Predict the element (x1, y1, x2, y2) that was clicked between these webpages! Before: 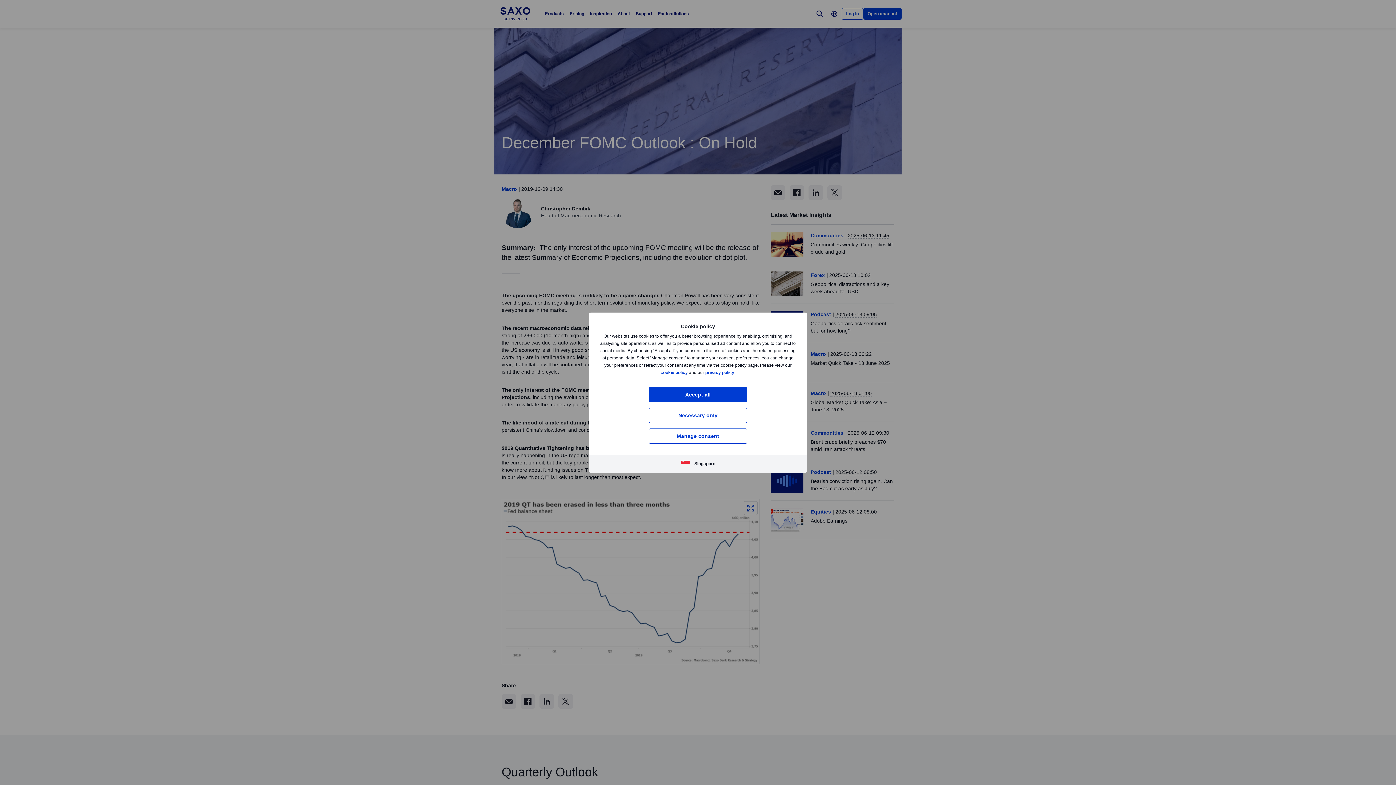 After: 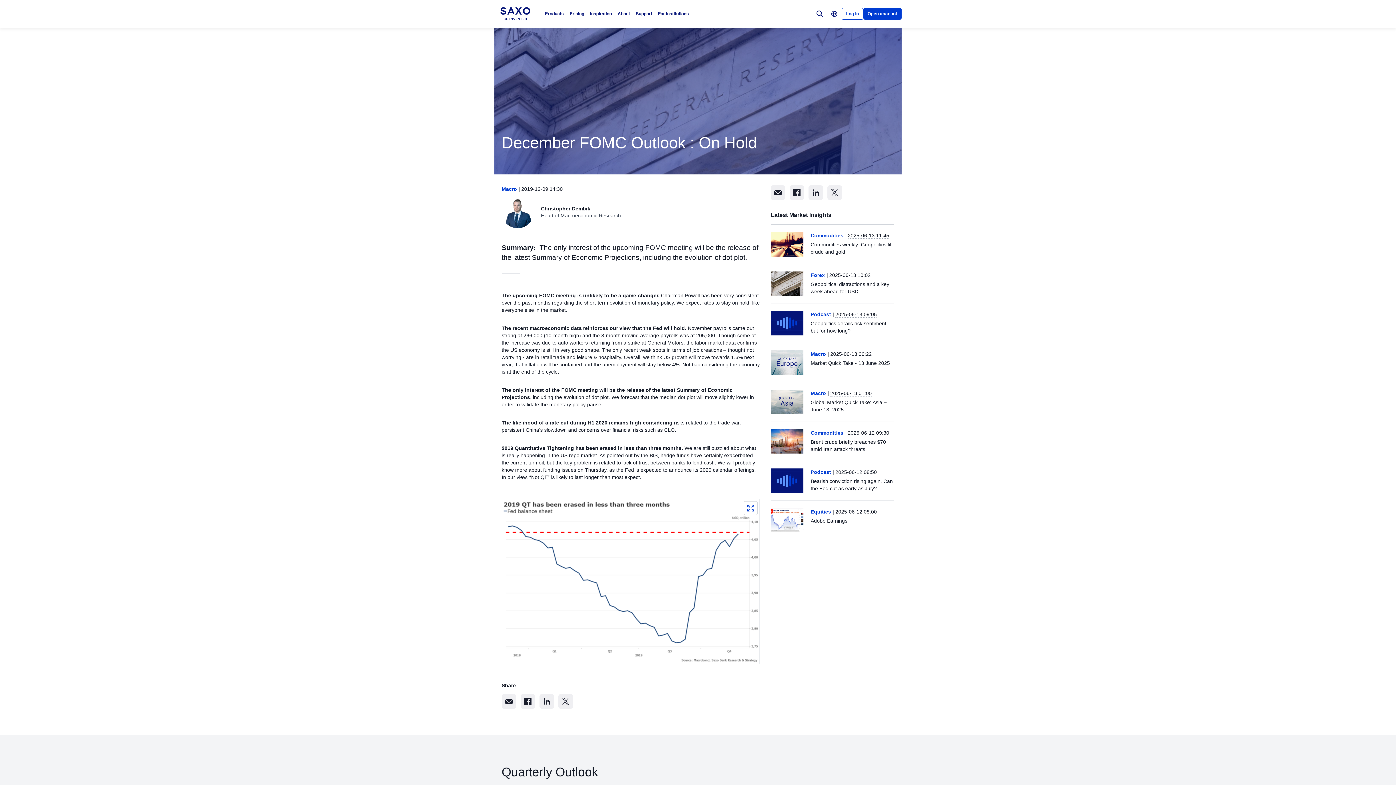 Action: label: Necessary only bbox: (649, 407, 747, 423)